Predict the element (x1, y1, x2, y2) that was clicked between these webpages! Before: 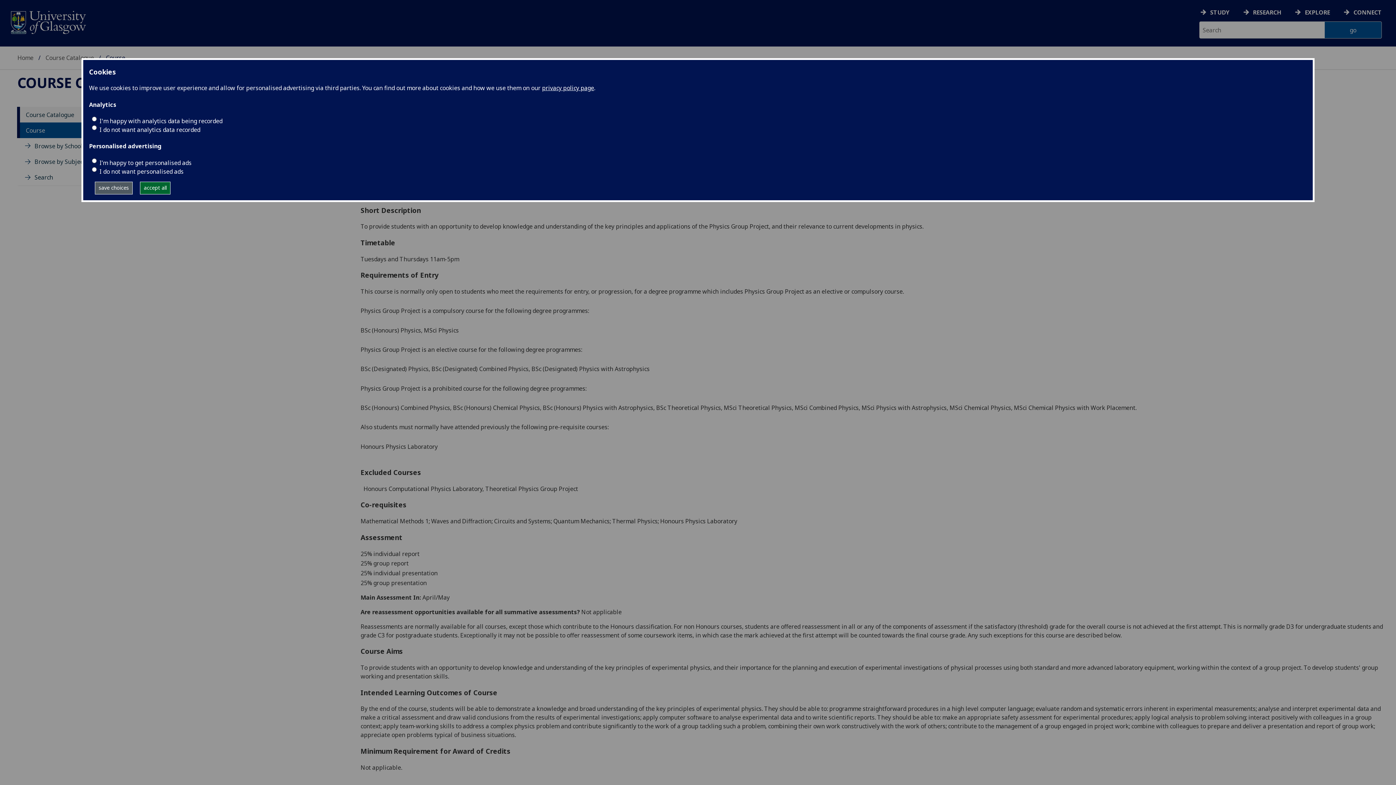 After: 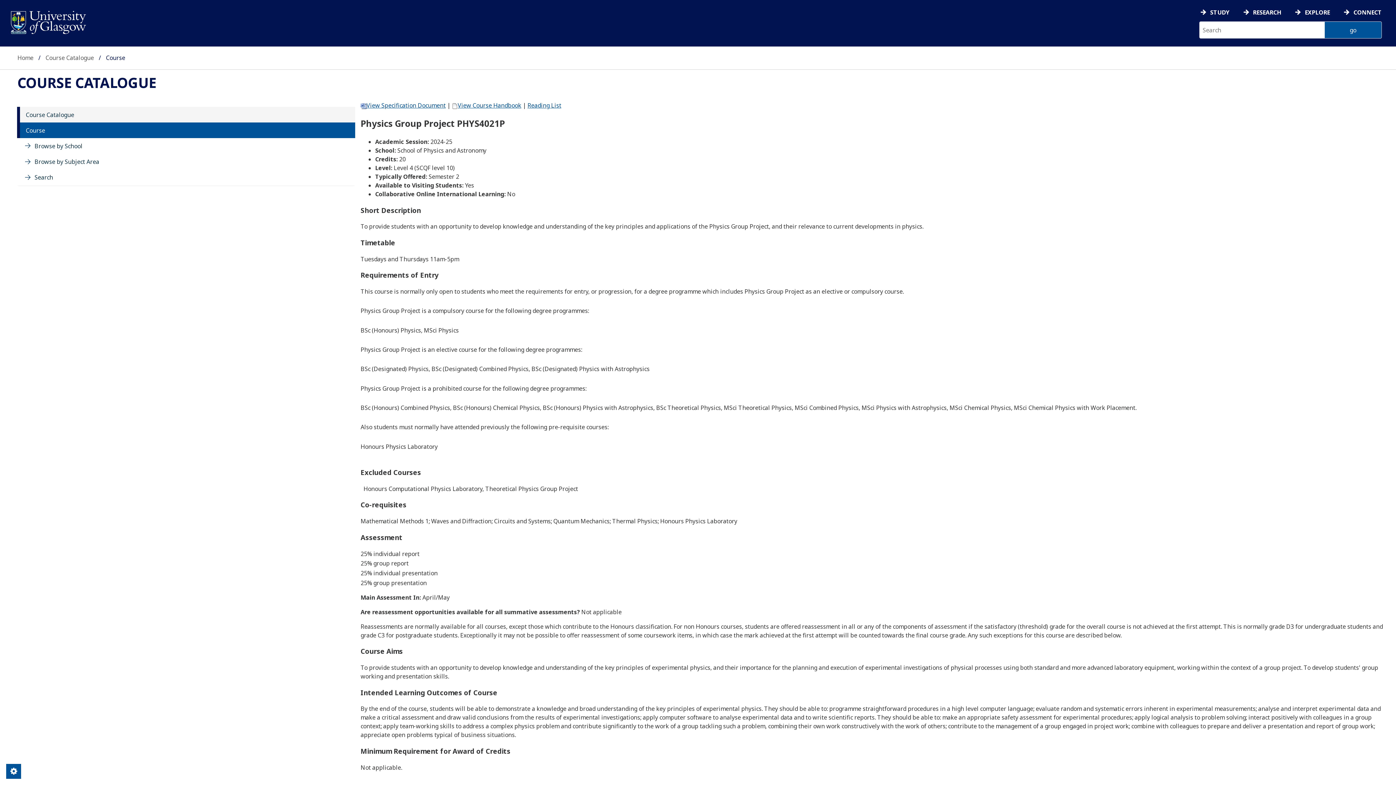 Action: label: accept all bbox: (140, 181, 170, 194)